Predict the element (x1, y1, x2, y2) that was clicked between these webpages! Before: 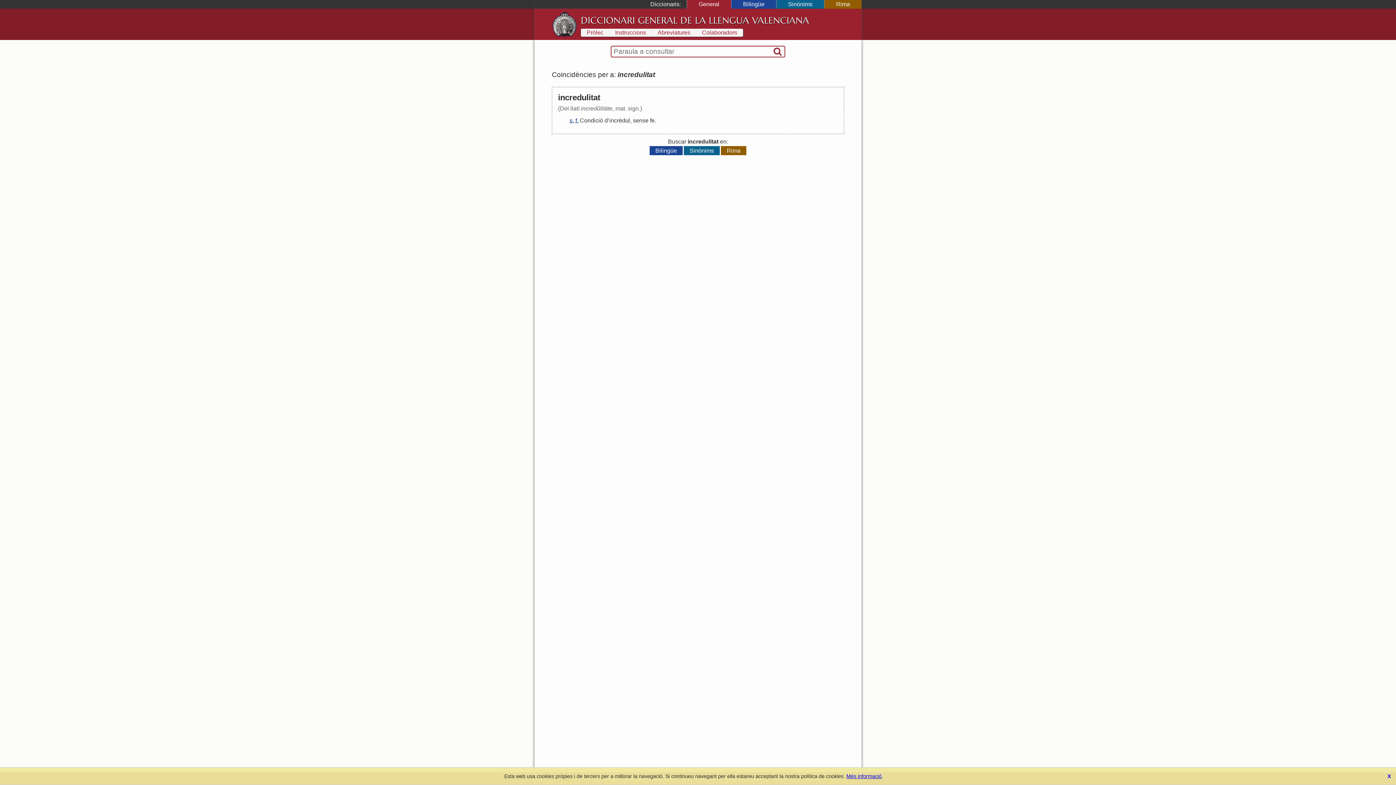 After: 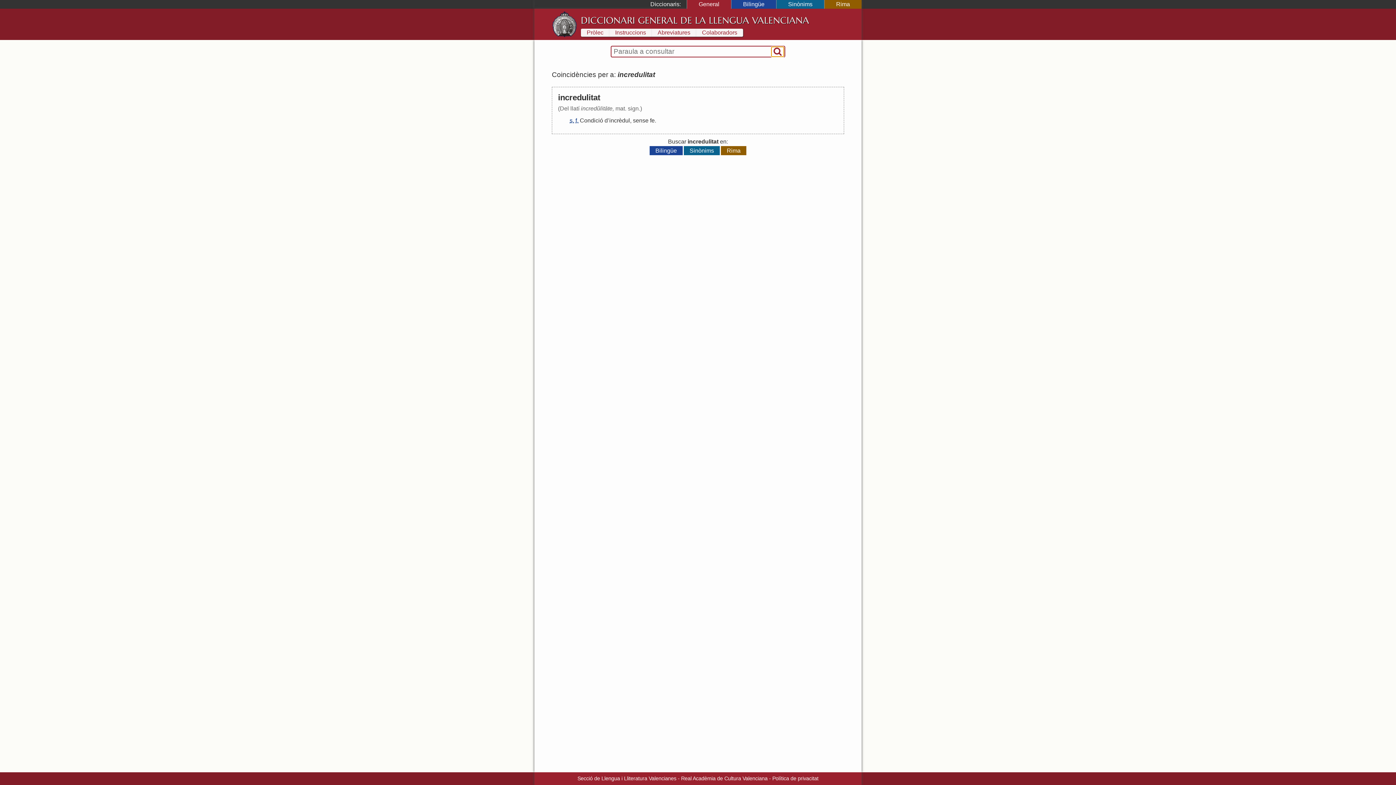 Action: bbox: (771, 46, 783, 56)